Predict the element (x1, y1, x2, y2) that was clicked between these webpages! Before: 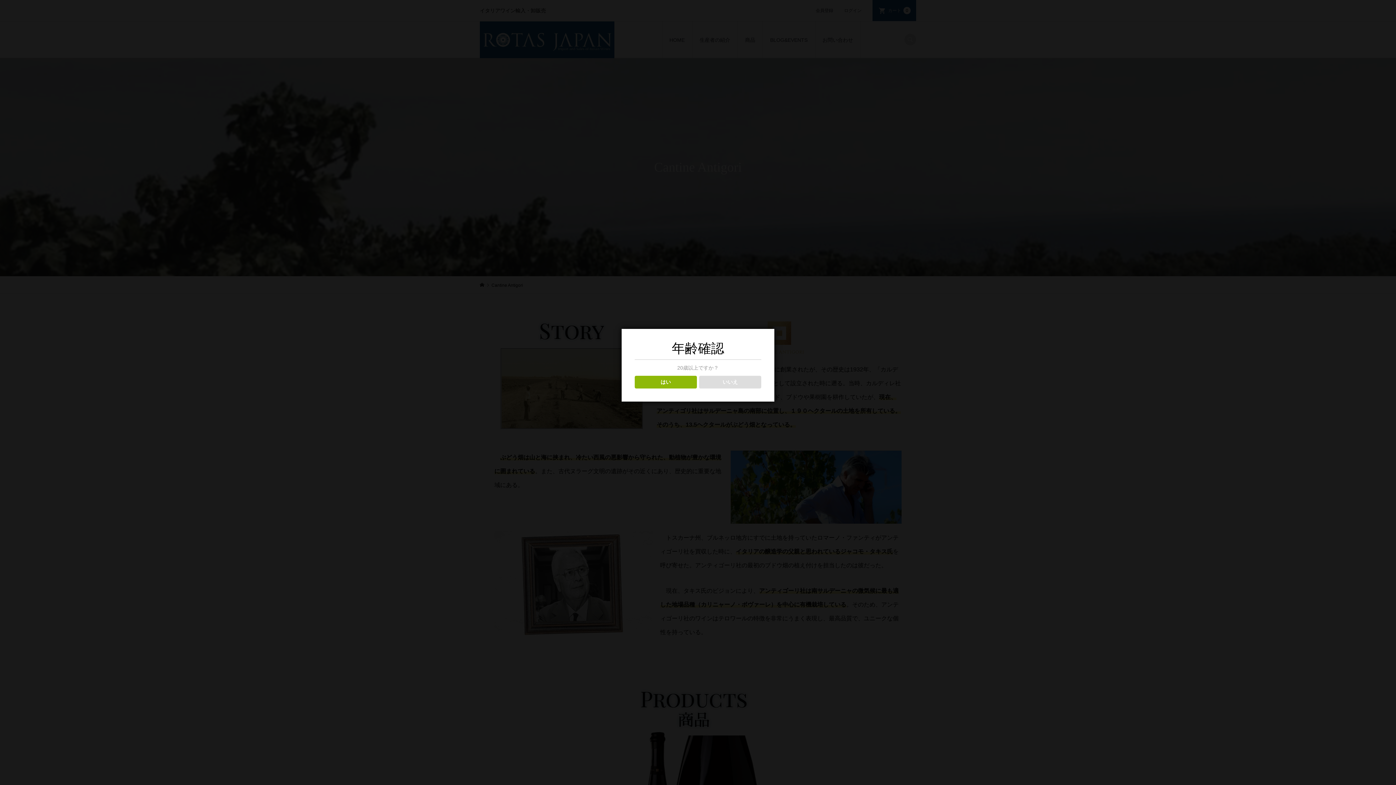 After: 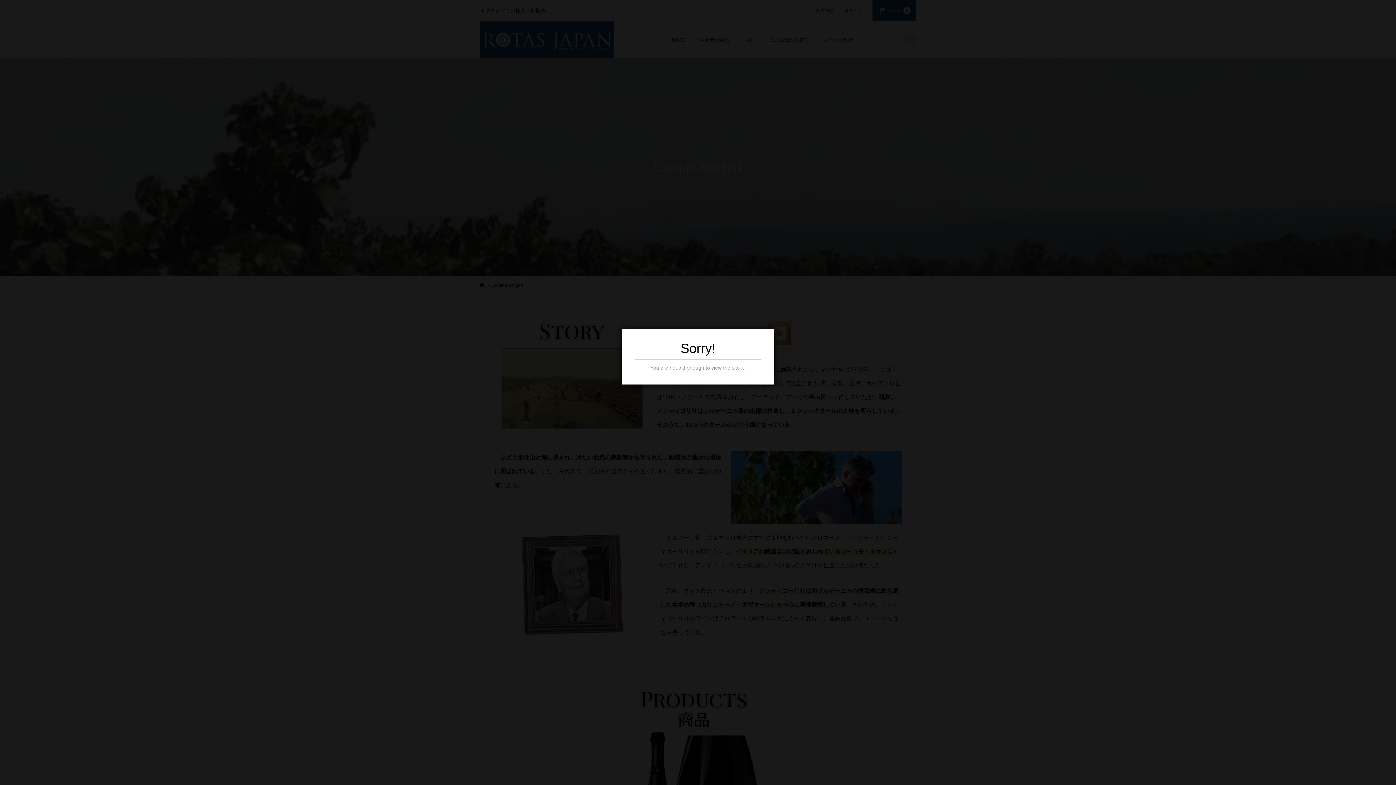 Action: label: いいえ bbox: (699, 376, 761, 388)